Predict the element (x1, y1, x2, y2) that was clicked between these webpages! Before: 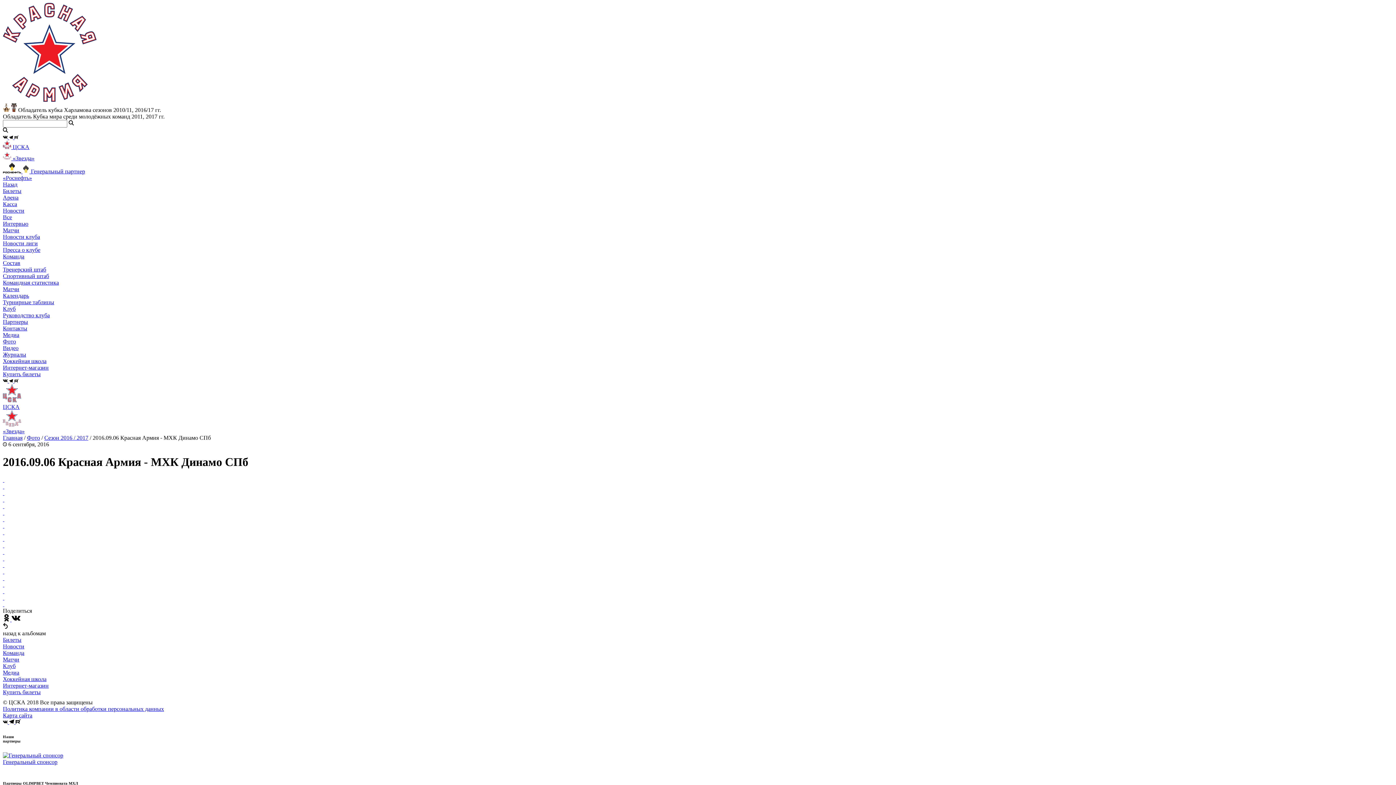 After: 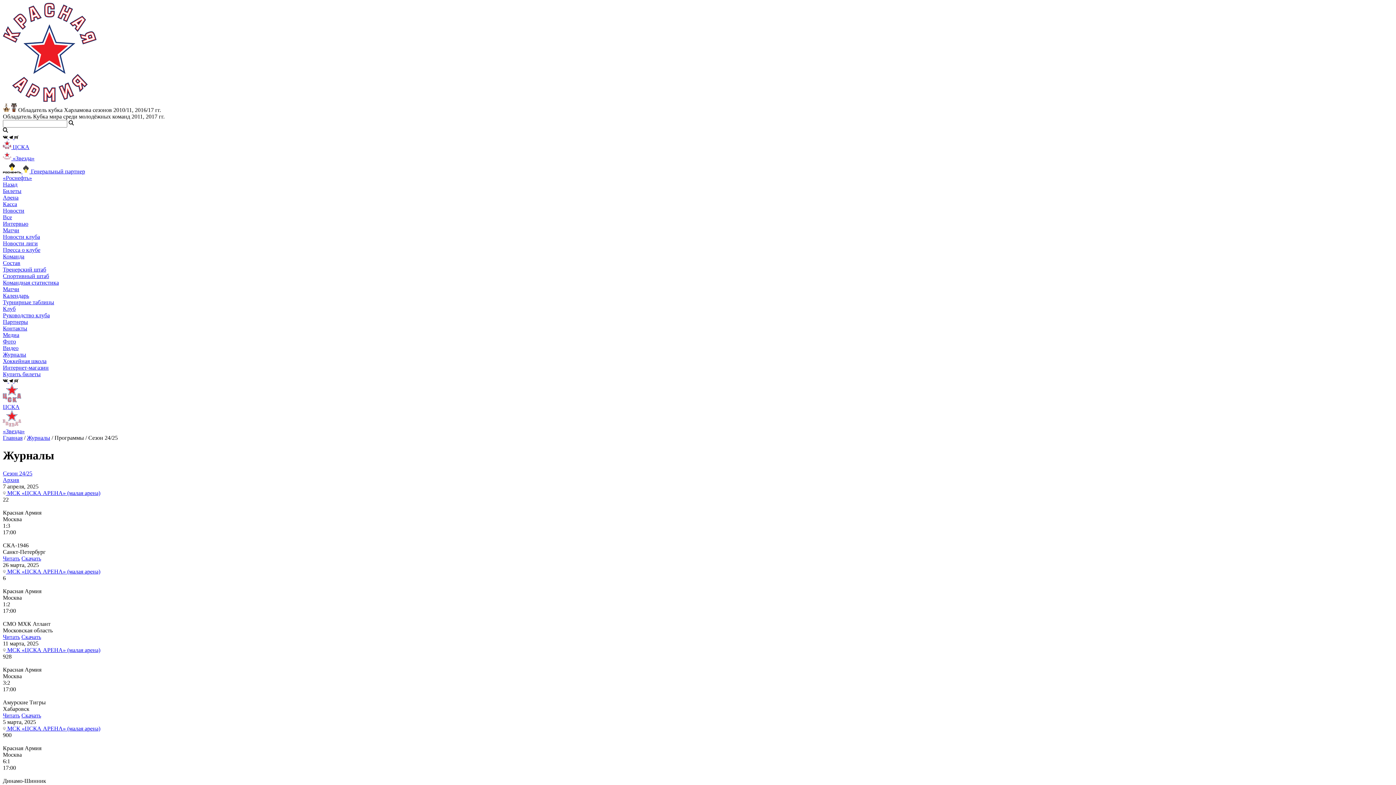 Action: label: Журналы bbox: (2, 351, 26, 357)